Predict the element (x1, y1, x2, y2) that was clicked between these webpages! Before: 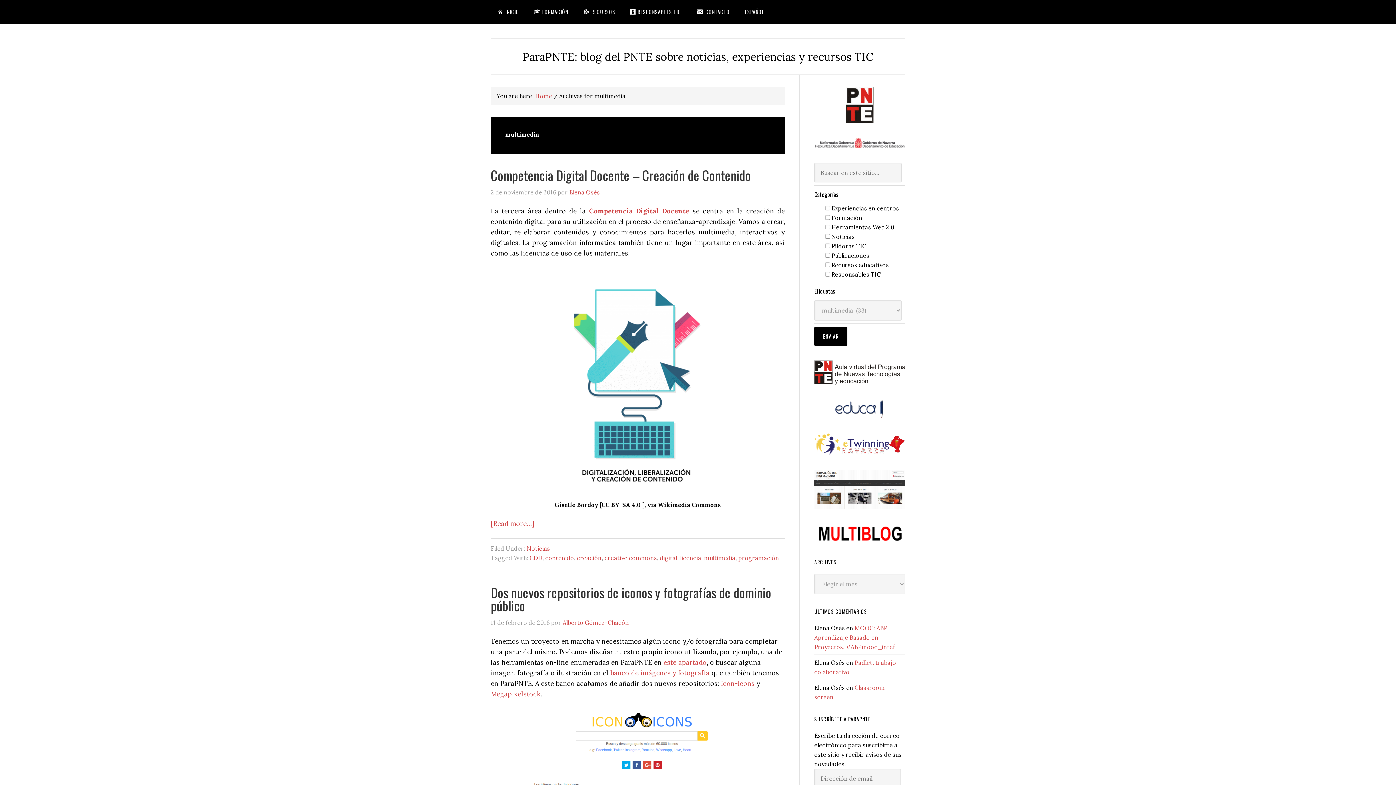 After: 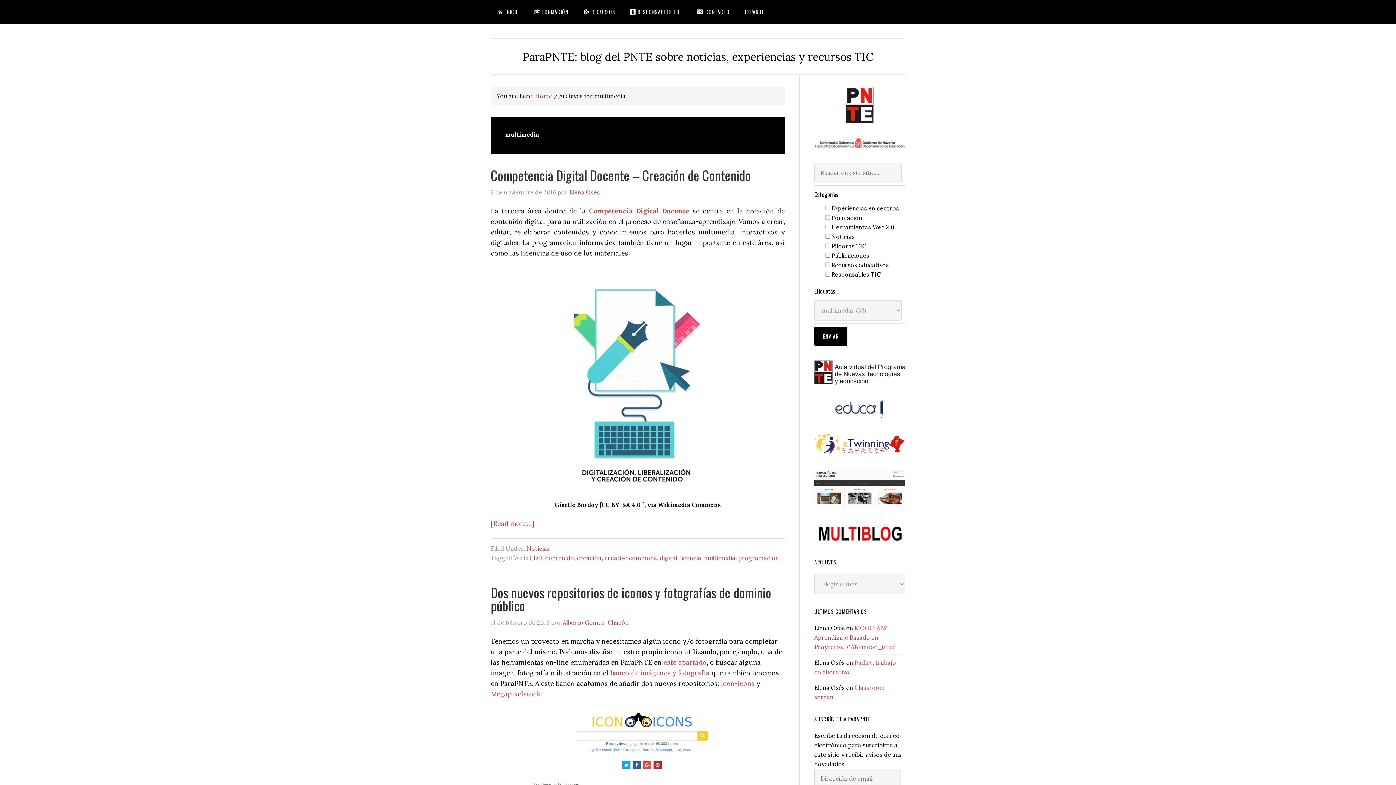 Action: label: ESPAÑOL bbox: (738, 0, 771, 23)